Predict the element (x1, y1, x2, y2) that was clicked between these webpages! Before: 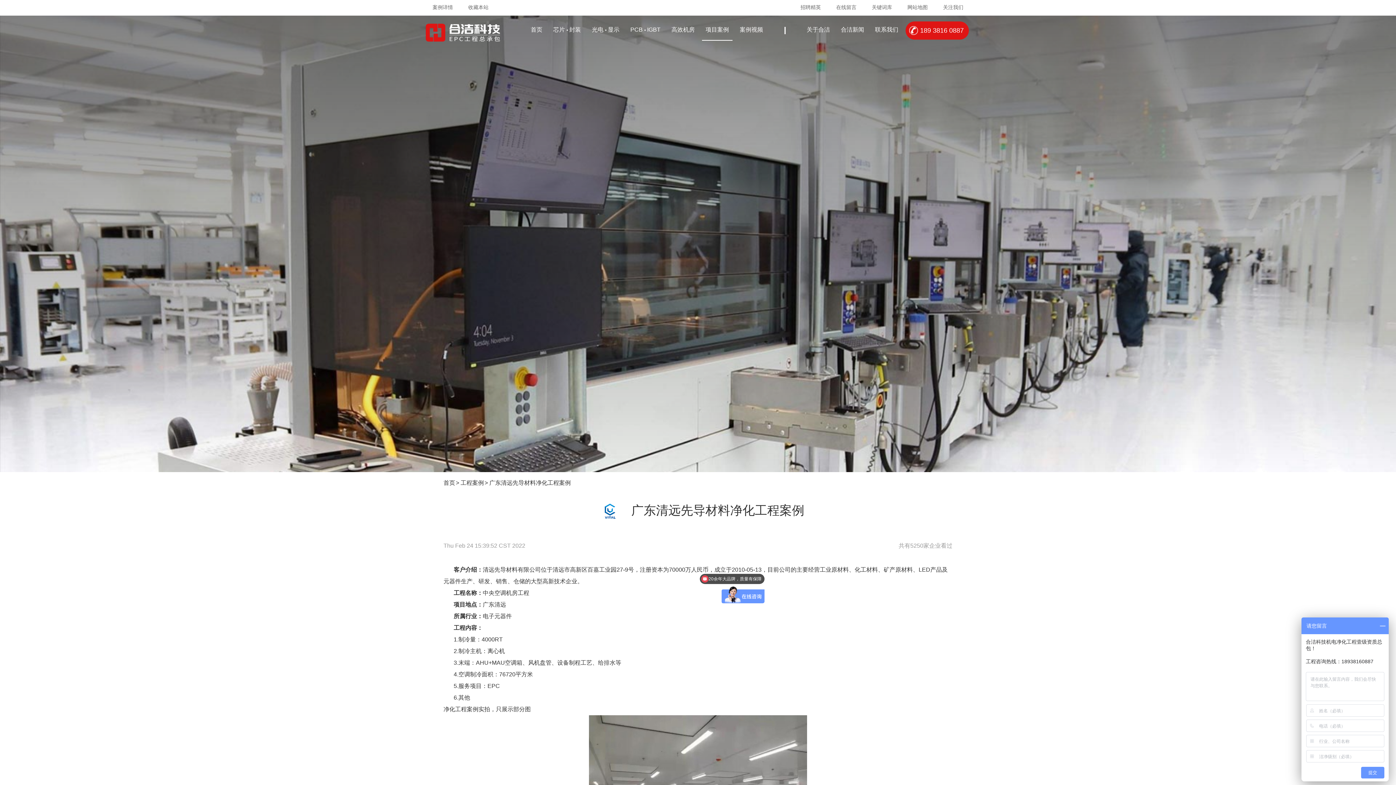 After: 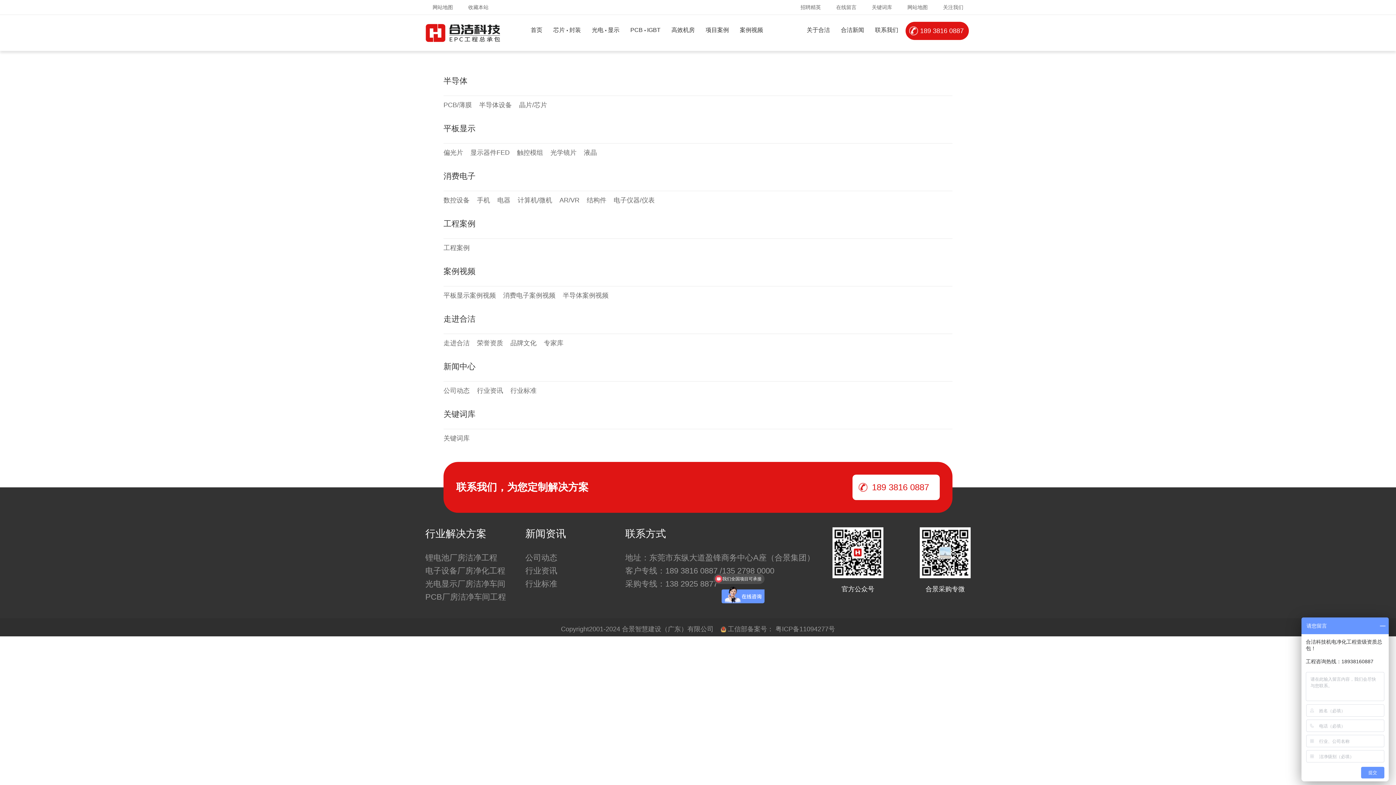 Action: label: 网站地图 bbox: (900, 0, 935, 14)